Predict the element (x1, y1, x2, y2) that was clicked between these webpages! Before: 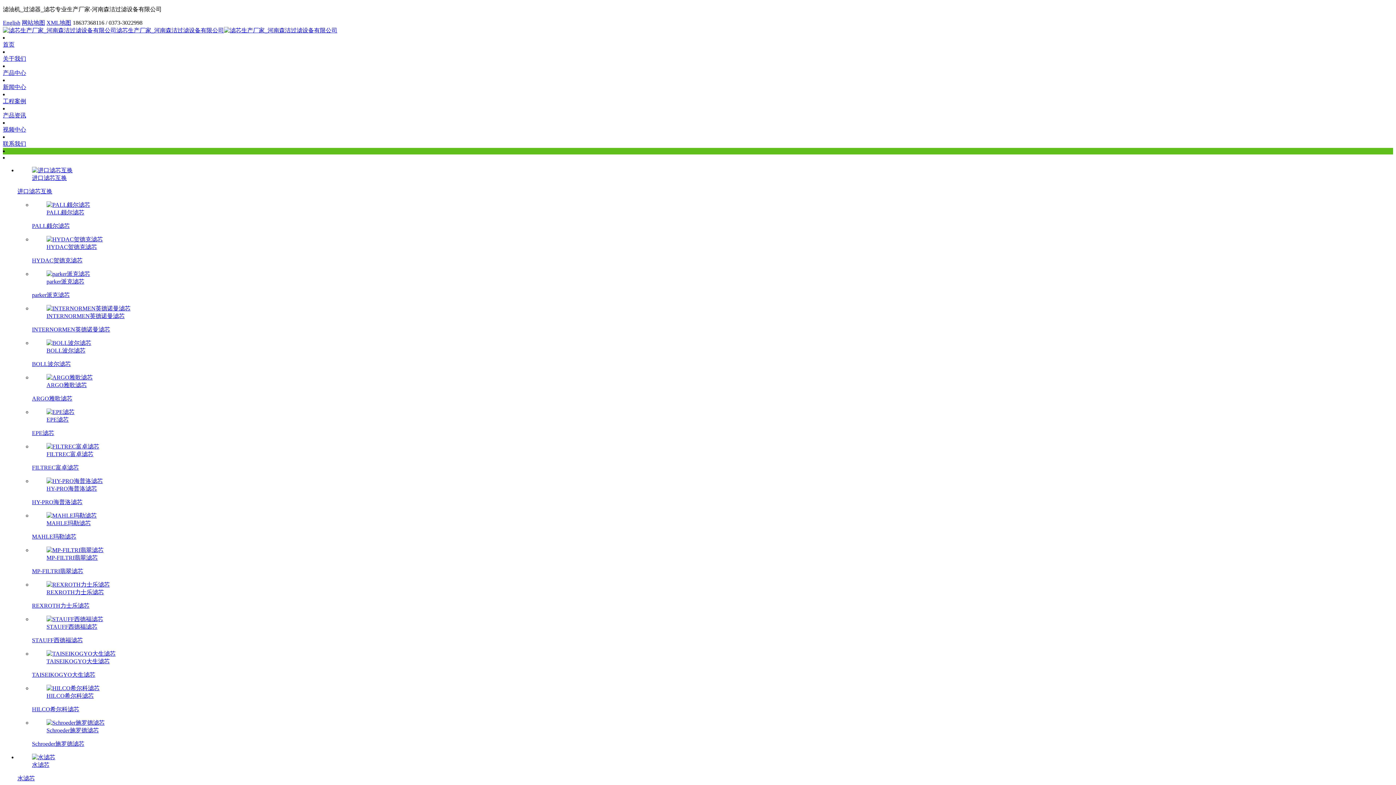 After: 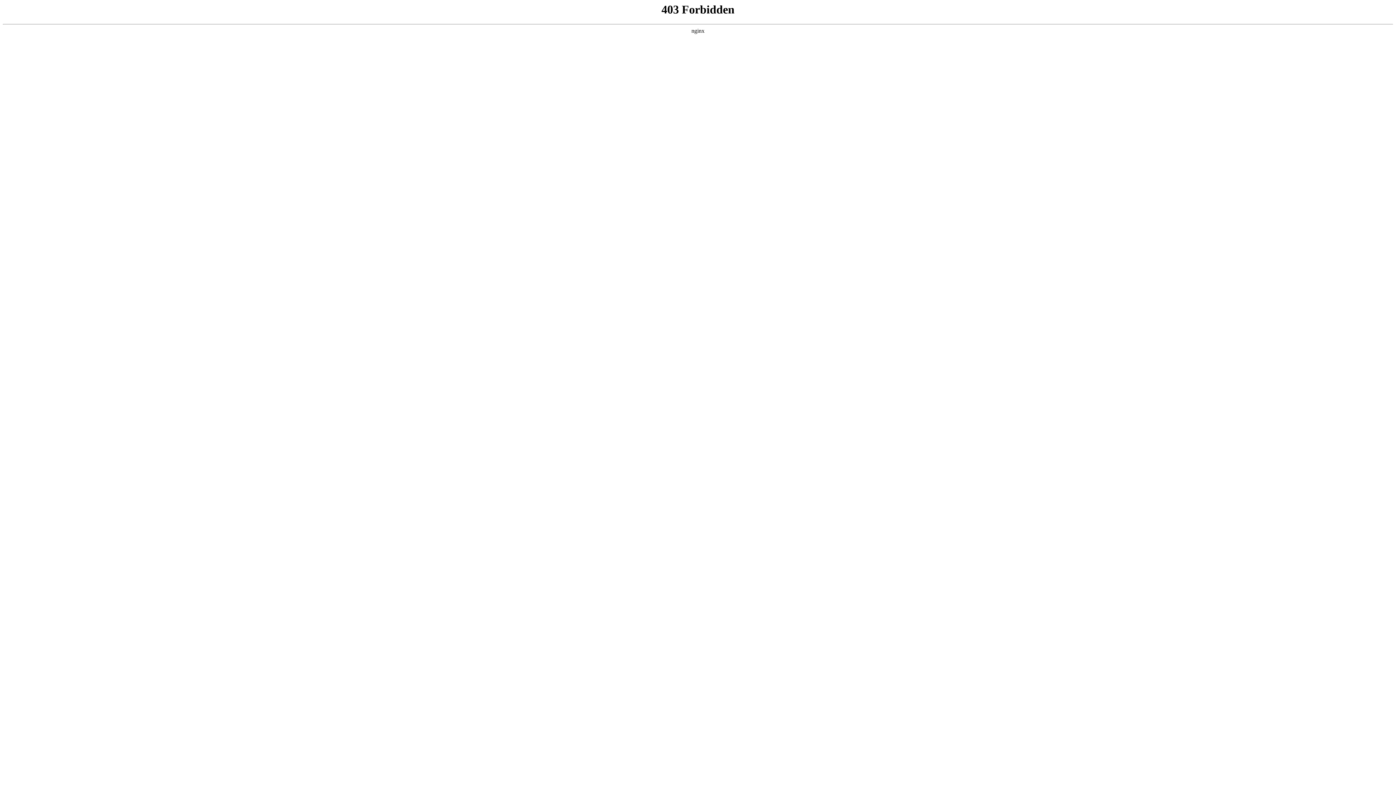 Action: label: English bbox: (2, 19, 20, 25)